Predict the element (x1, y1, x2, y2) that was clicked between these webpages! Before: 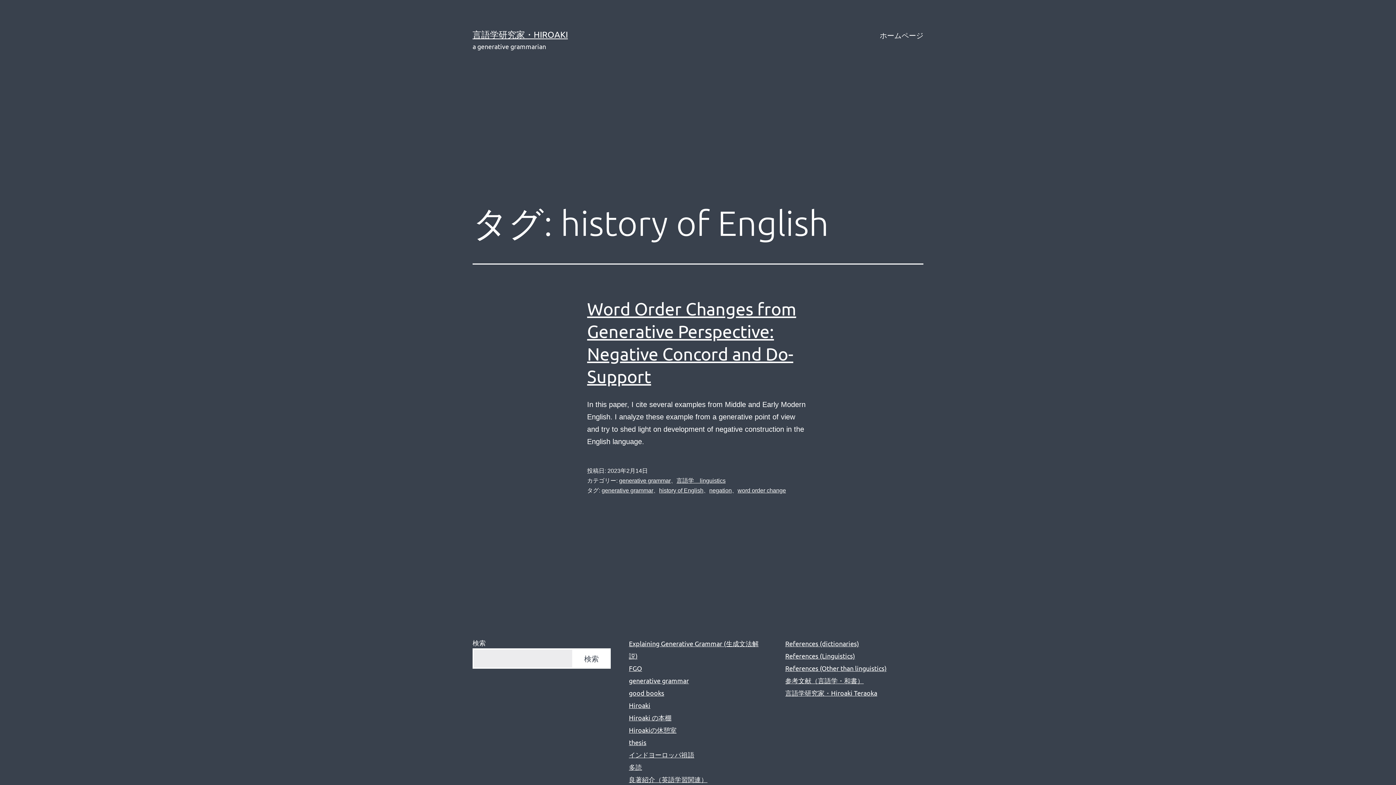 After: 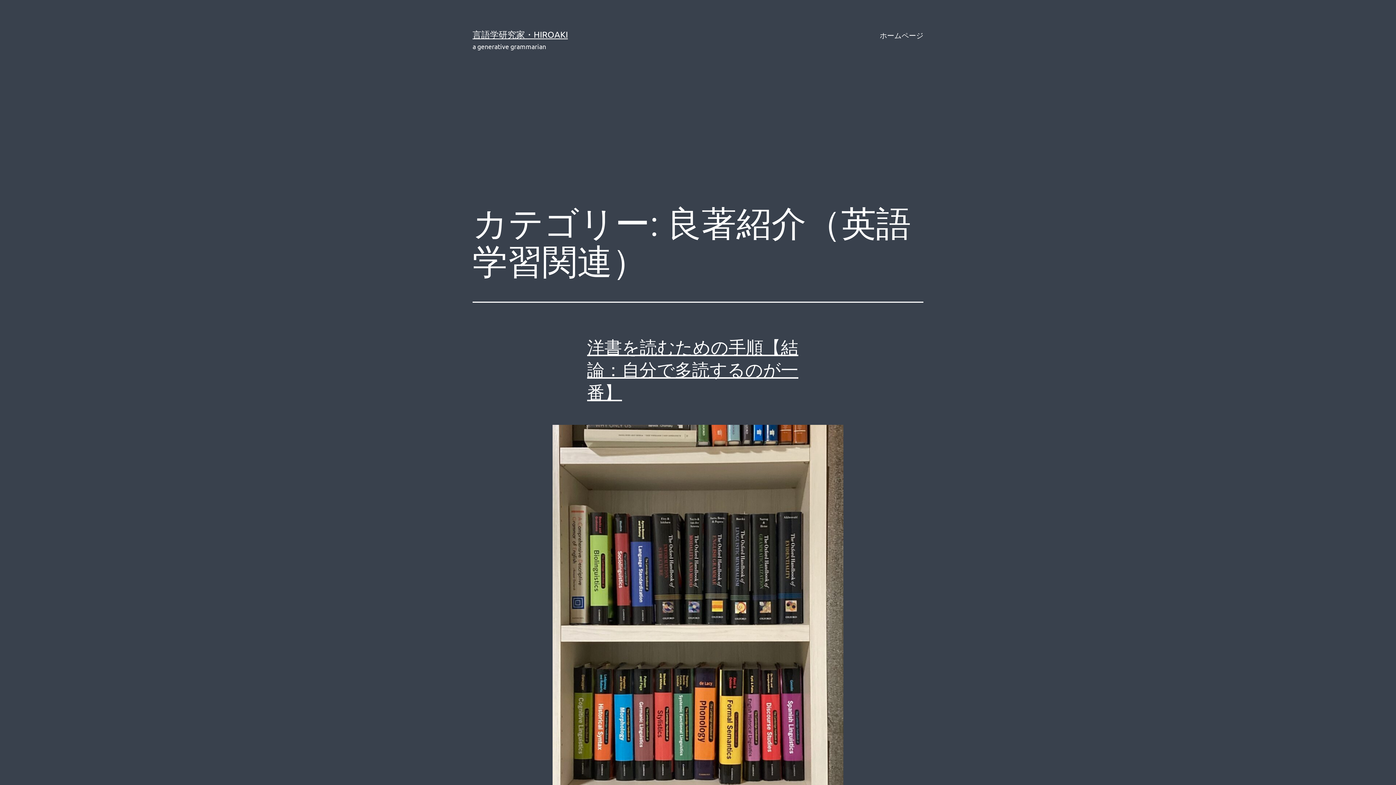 Action: bbox: (629, 776, 707, 783) label: 良著紹介（英語学習関連）